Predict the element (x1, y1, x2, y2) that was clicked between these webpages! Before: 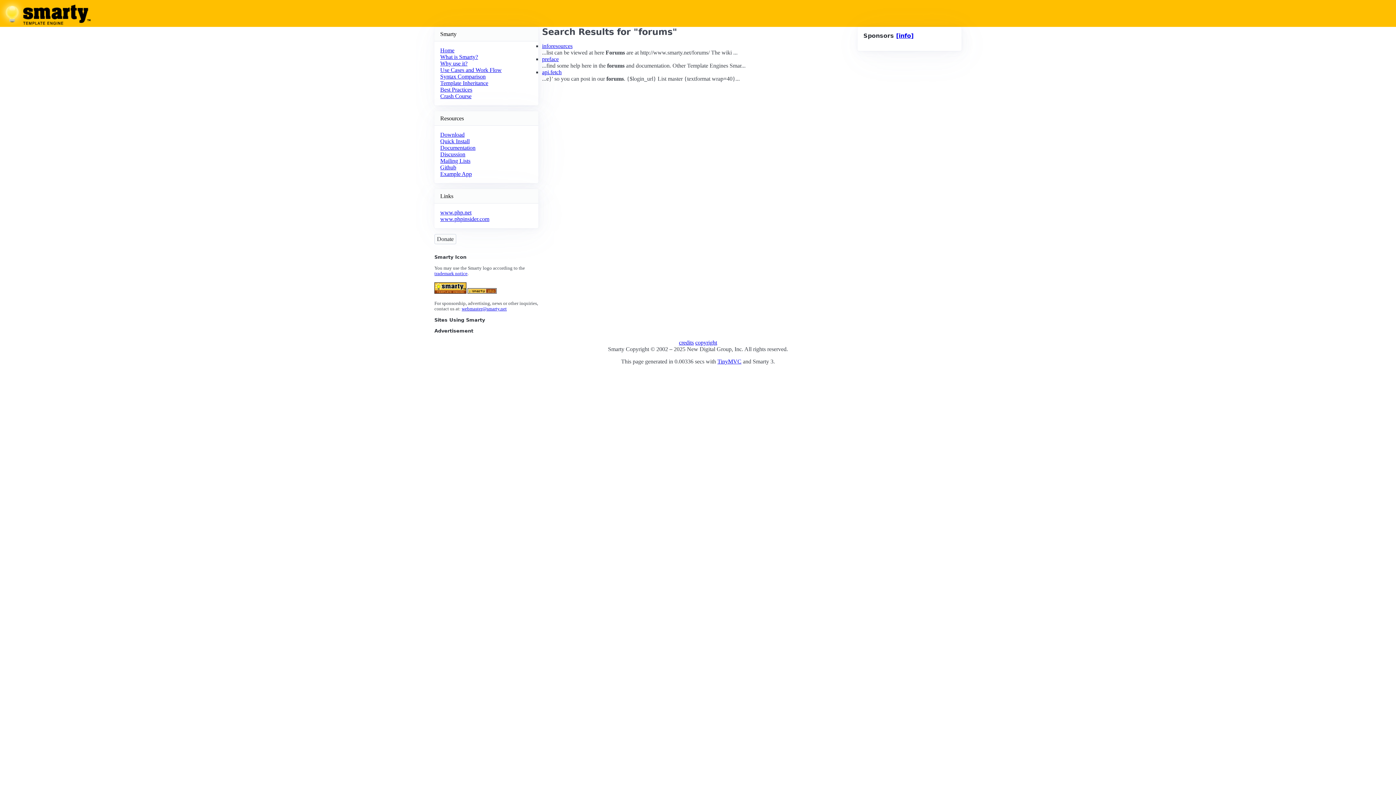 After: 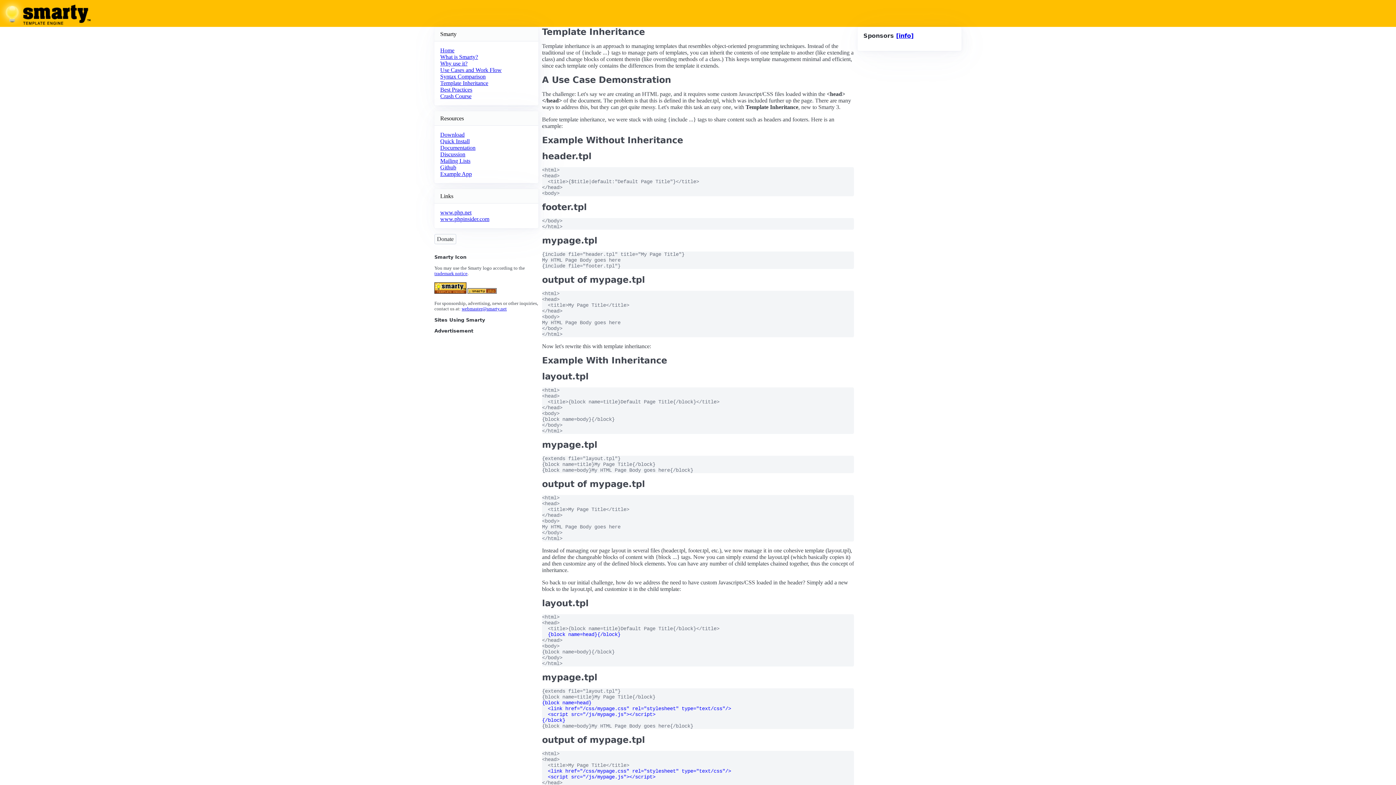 Action: label: Template Inheritance bbox: (440, 80, 488, 86)